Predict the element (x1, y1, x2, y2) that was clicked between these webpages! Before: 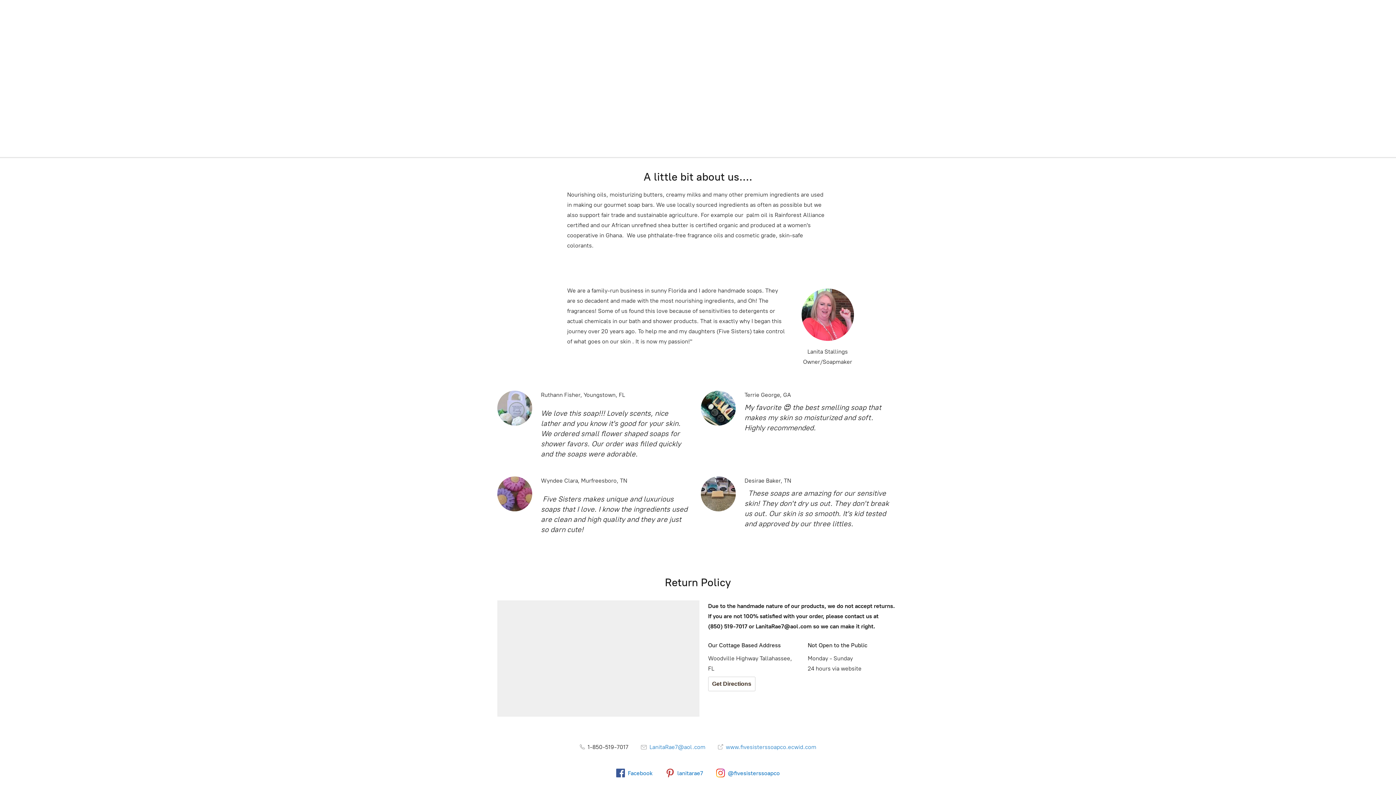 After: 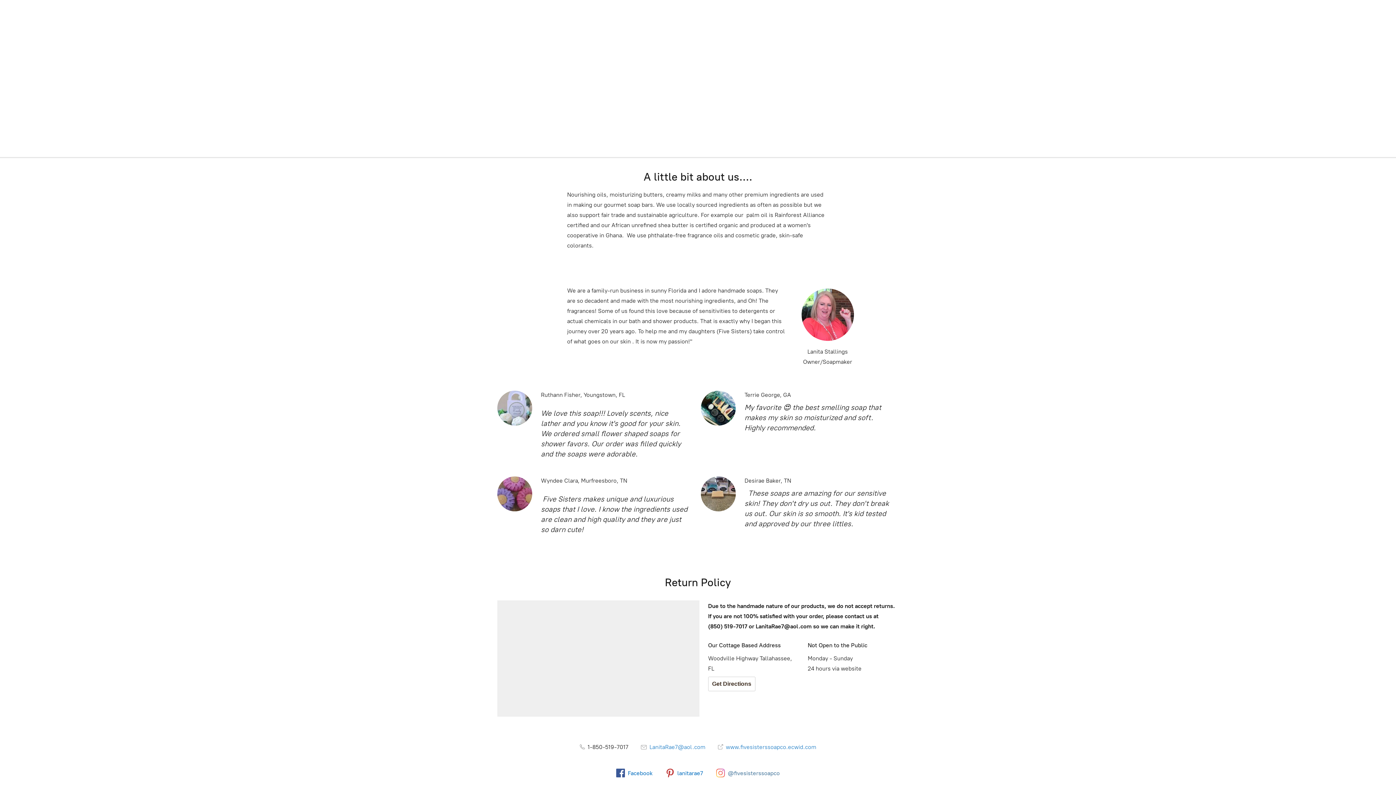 Action: label: @fivesisterssoapco bbox: (716, 769, 780, 777)